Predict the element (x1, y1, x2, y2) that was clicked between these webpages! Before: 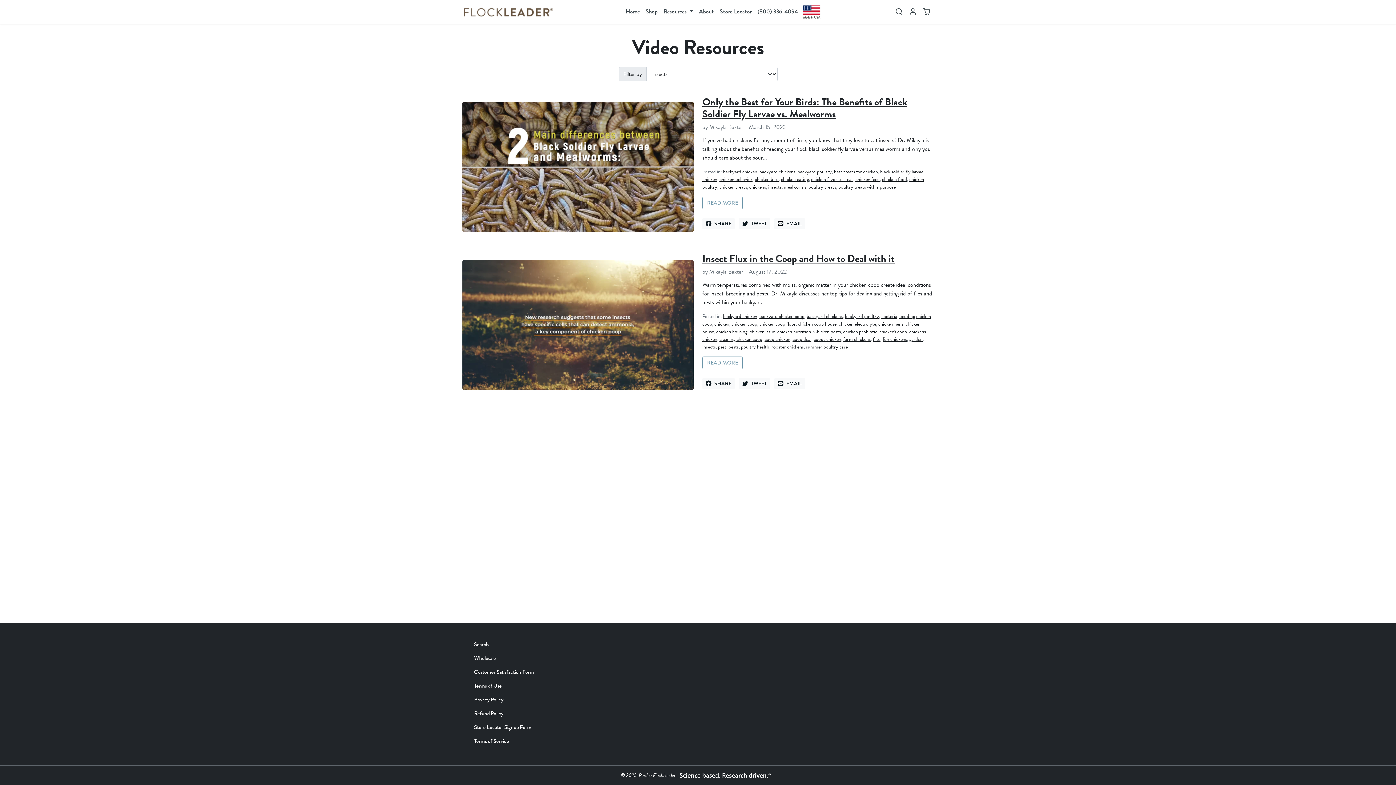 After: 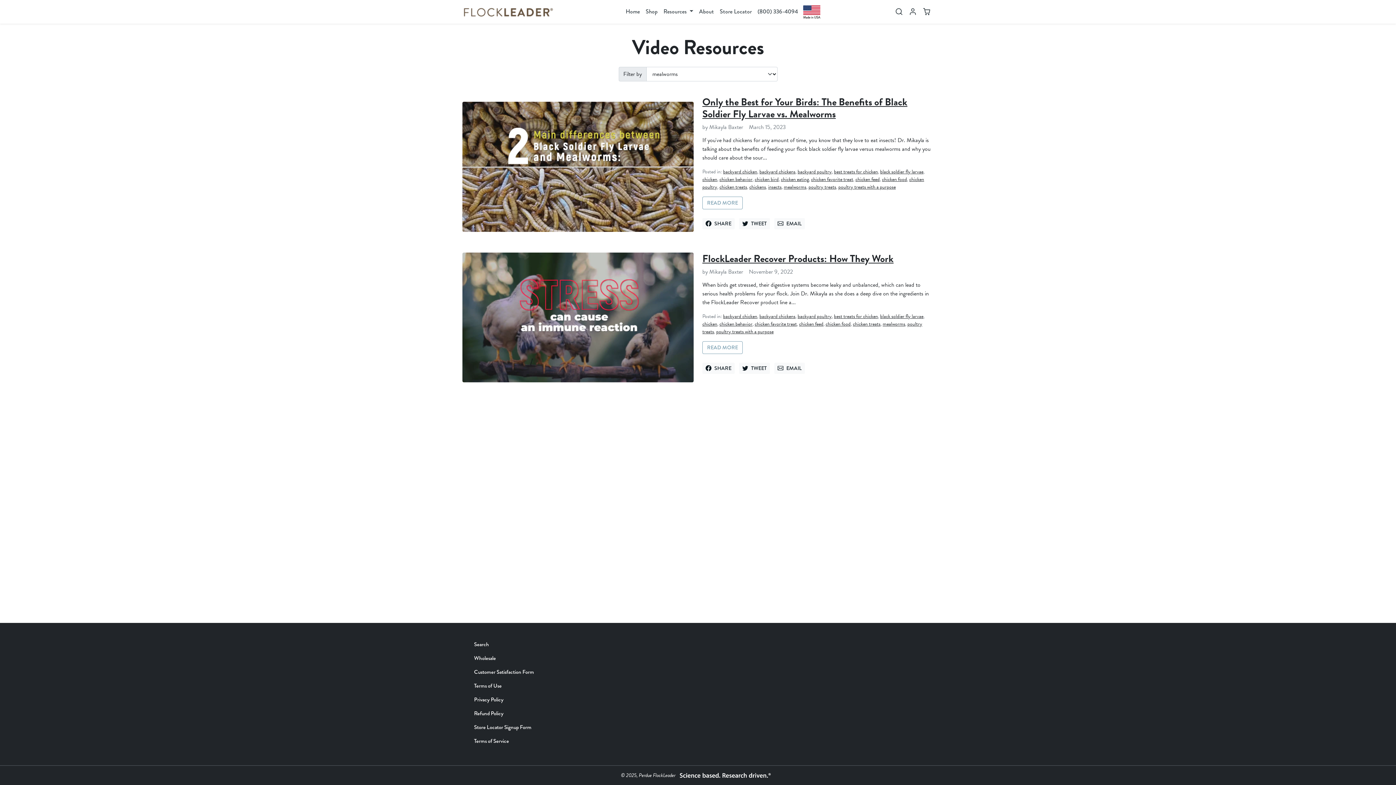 Action: label: mealworms bbox: (784, 183, 806, 190)